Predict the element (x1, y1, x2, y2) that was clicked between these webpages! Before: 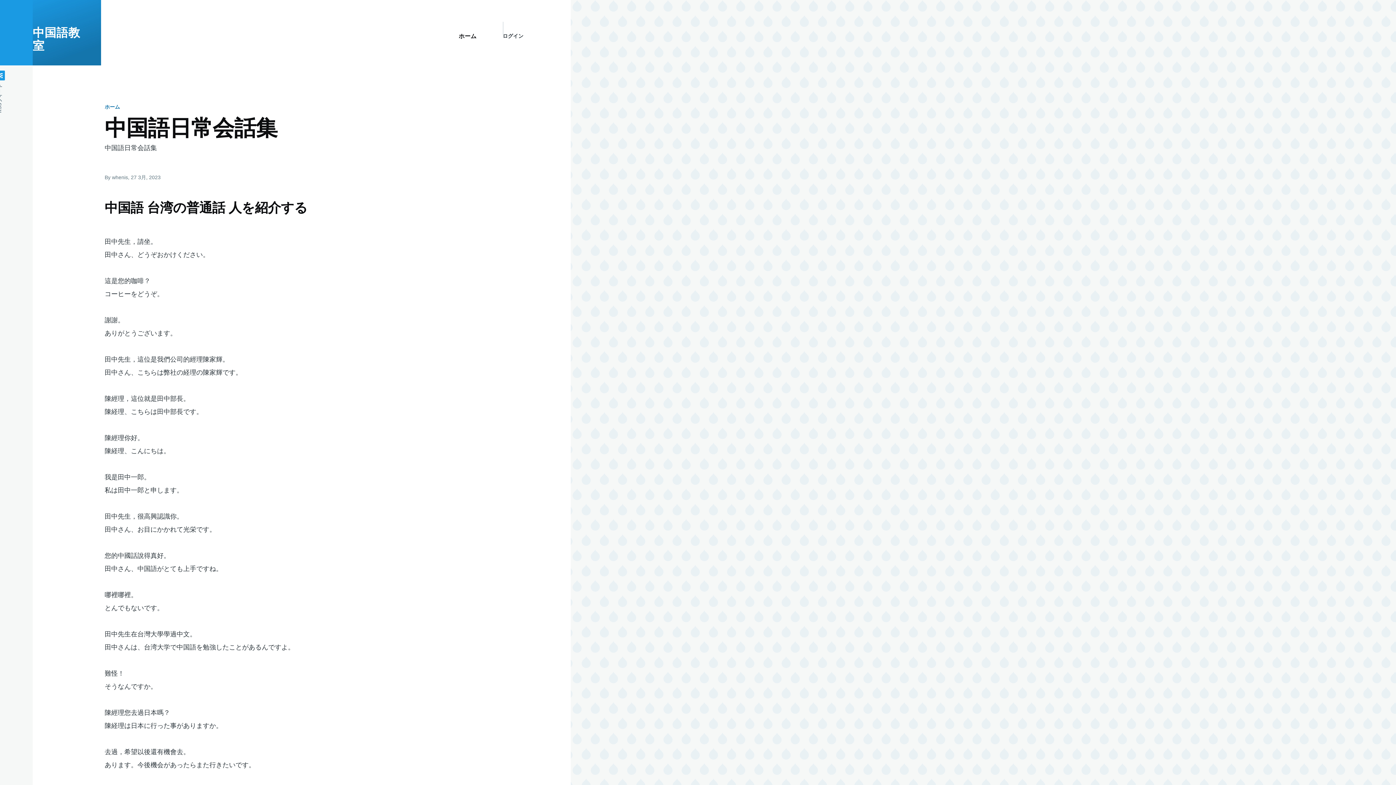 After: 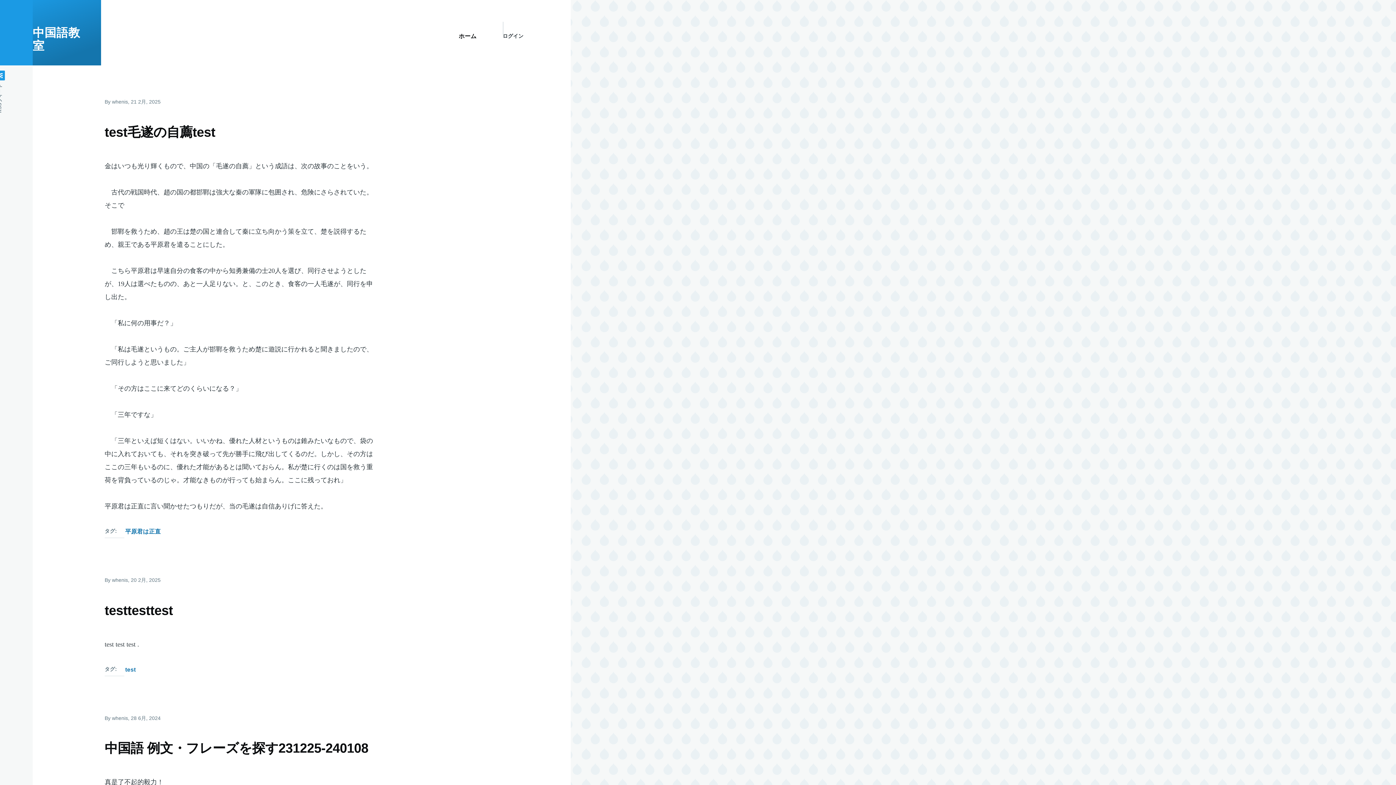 Action: bbox: (104, 104, 120, 109) label: ホーム